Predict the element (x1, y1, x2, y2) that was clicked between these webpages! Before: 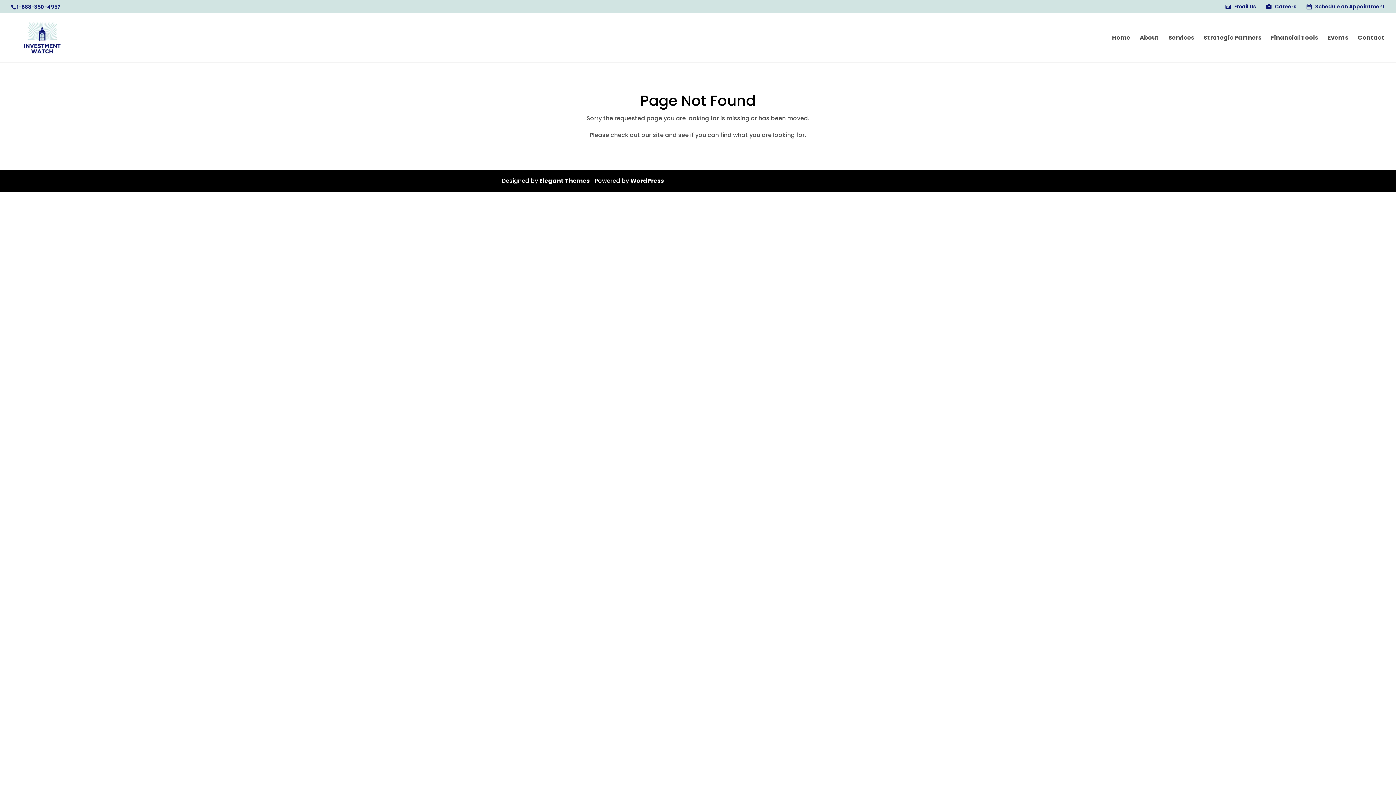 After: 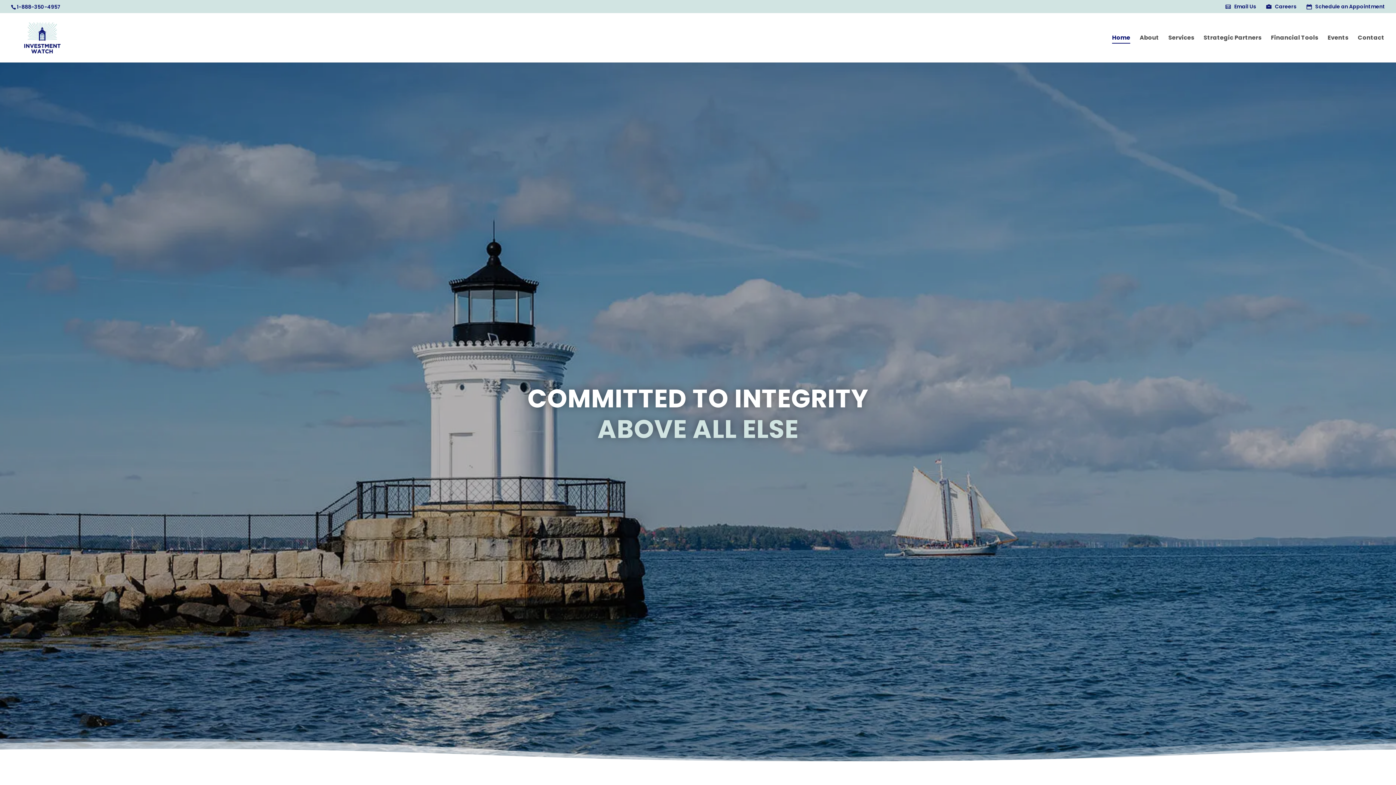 Action: bbox: (12, 33, 71, 41)